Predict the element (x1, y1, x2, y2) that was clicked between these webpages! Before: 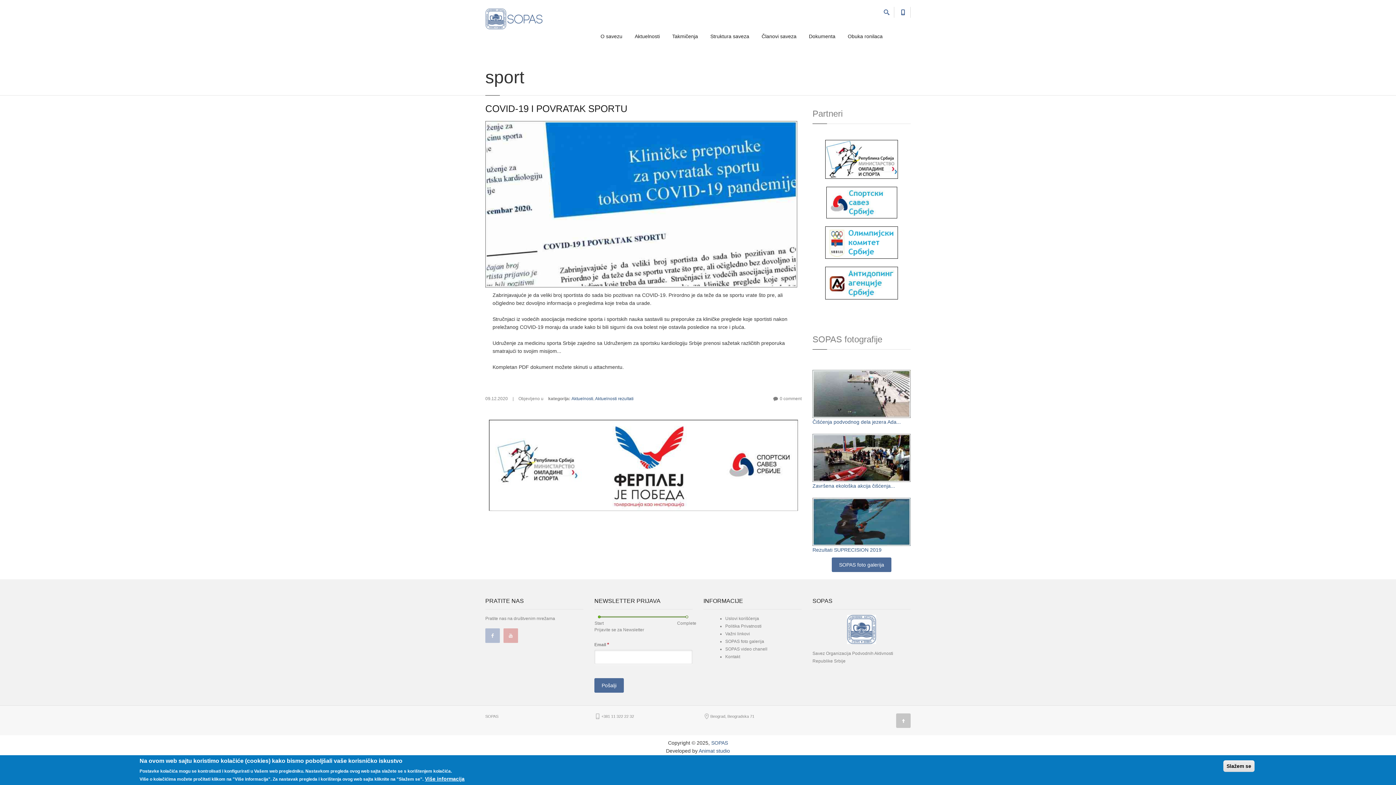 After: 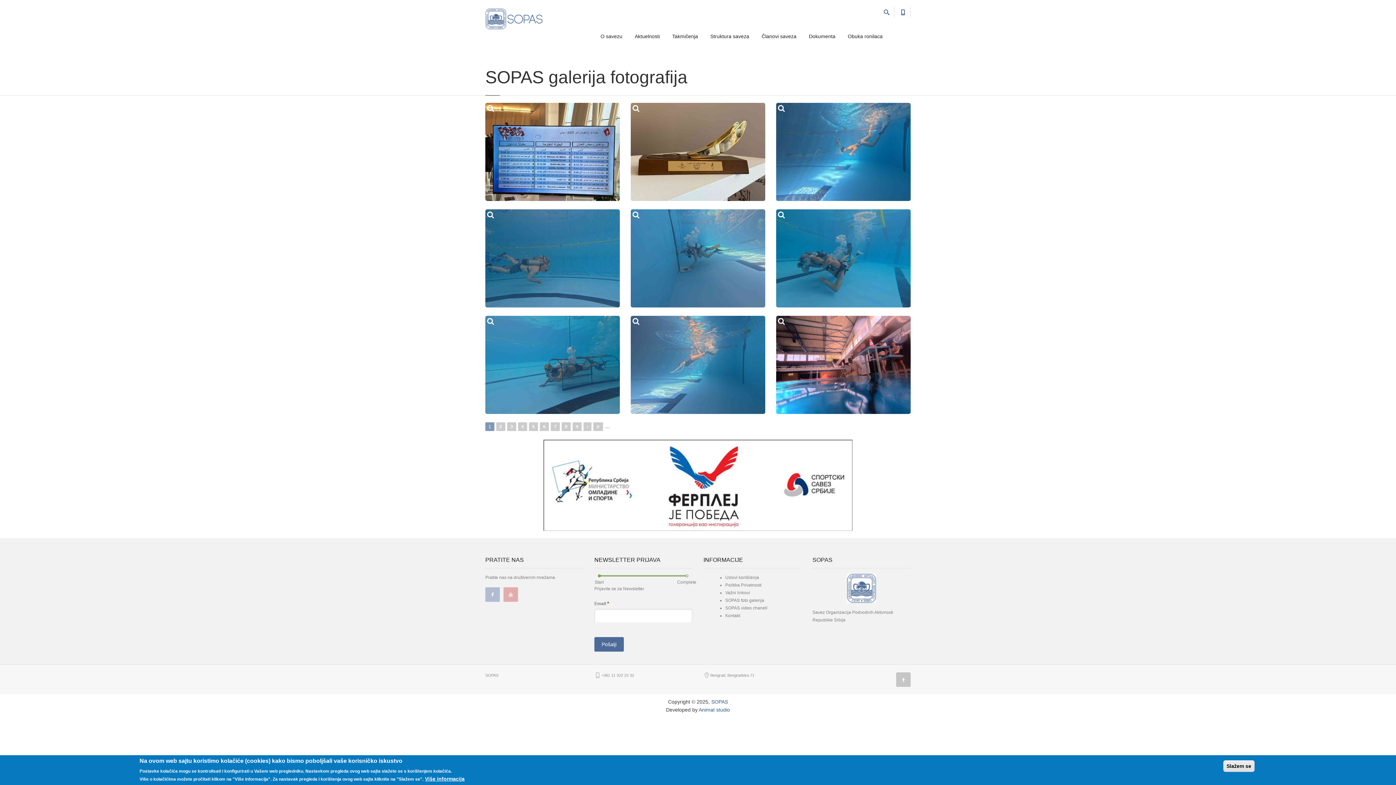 Action: bbox: (832, 557, 891, 572) label: SOPAS foto galerija